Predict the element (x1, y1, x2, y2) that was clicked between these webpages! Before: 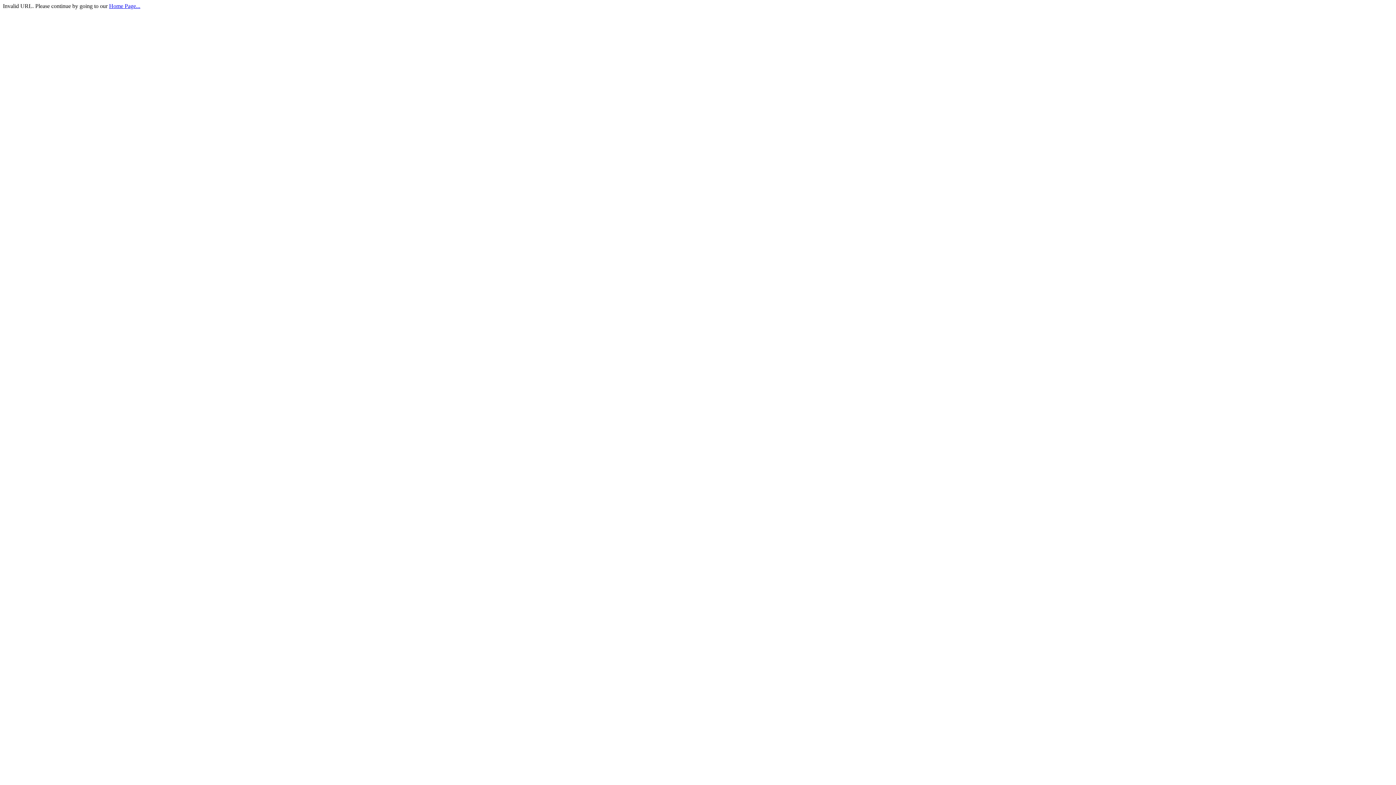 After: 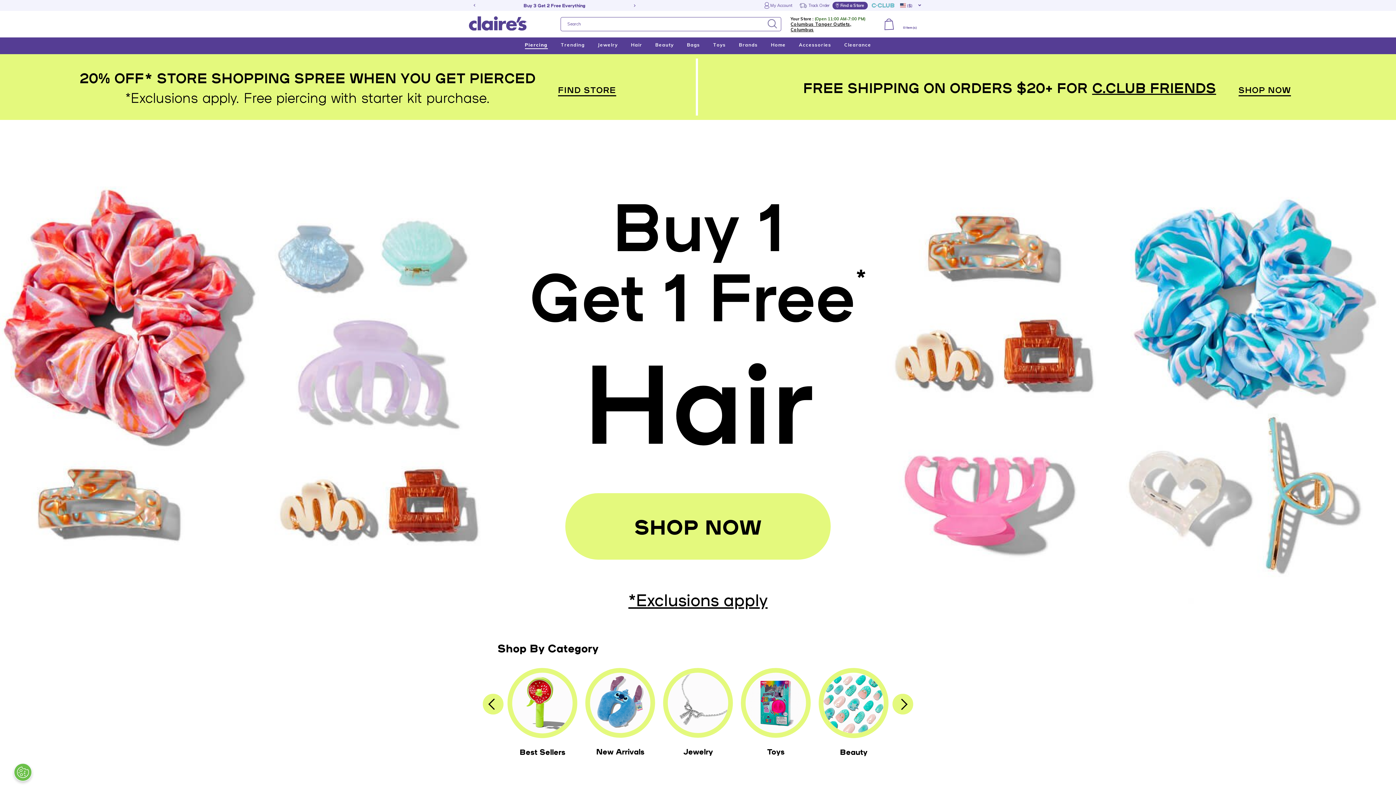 Action: bbox: (109, 2, 140, 9) label: Home Page...